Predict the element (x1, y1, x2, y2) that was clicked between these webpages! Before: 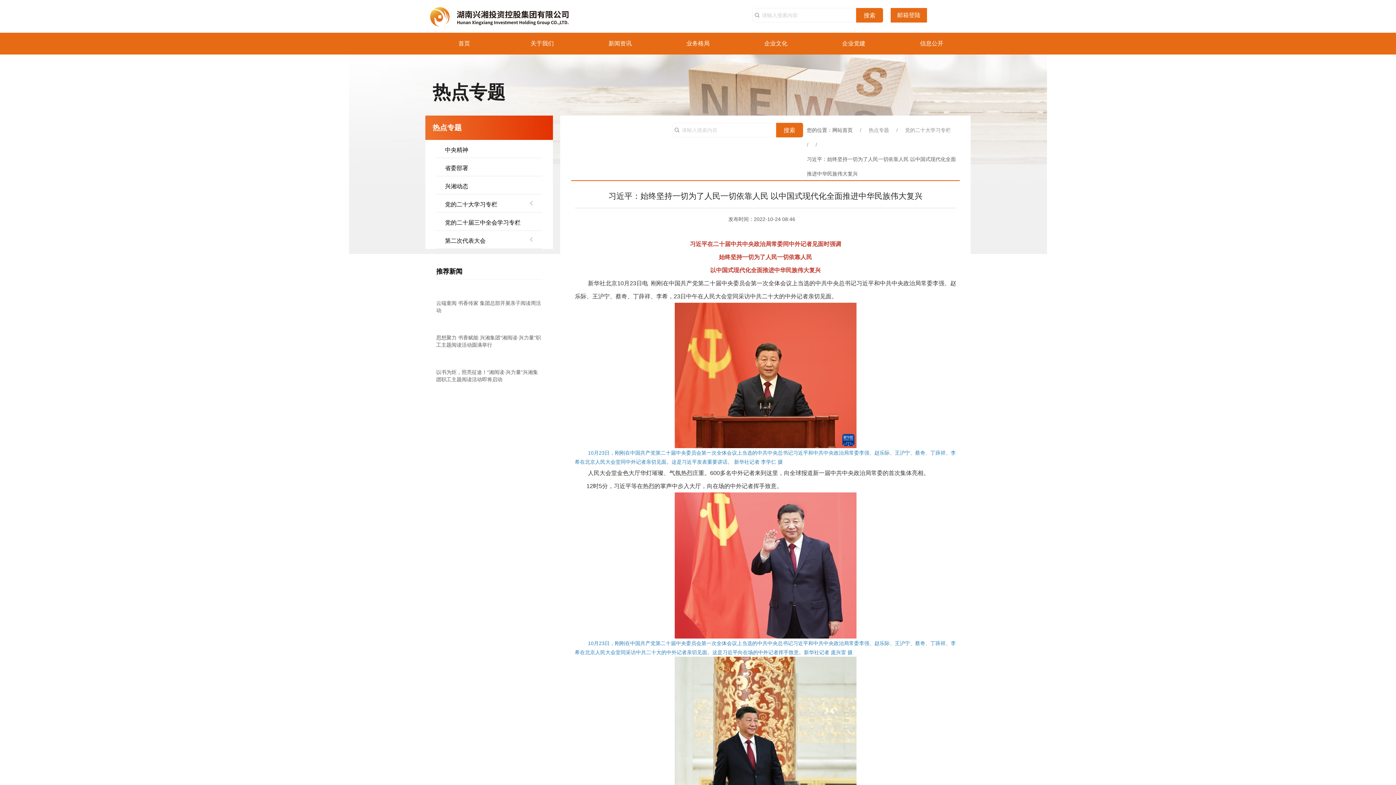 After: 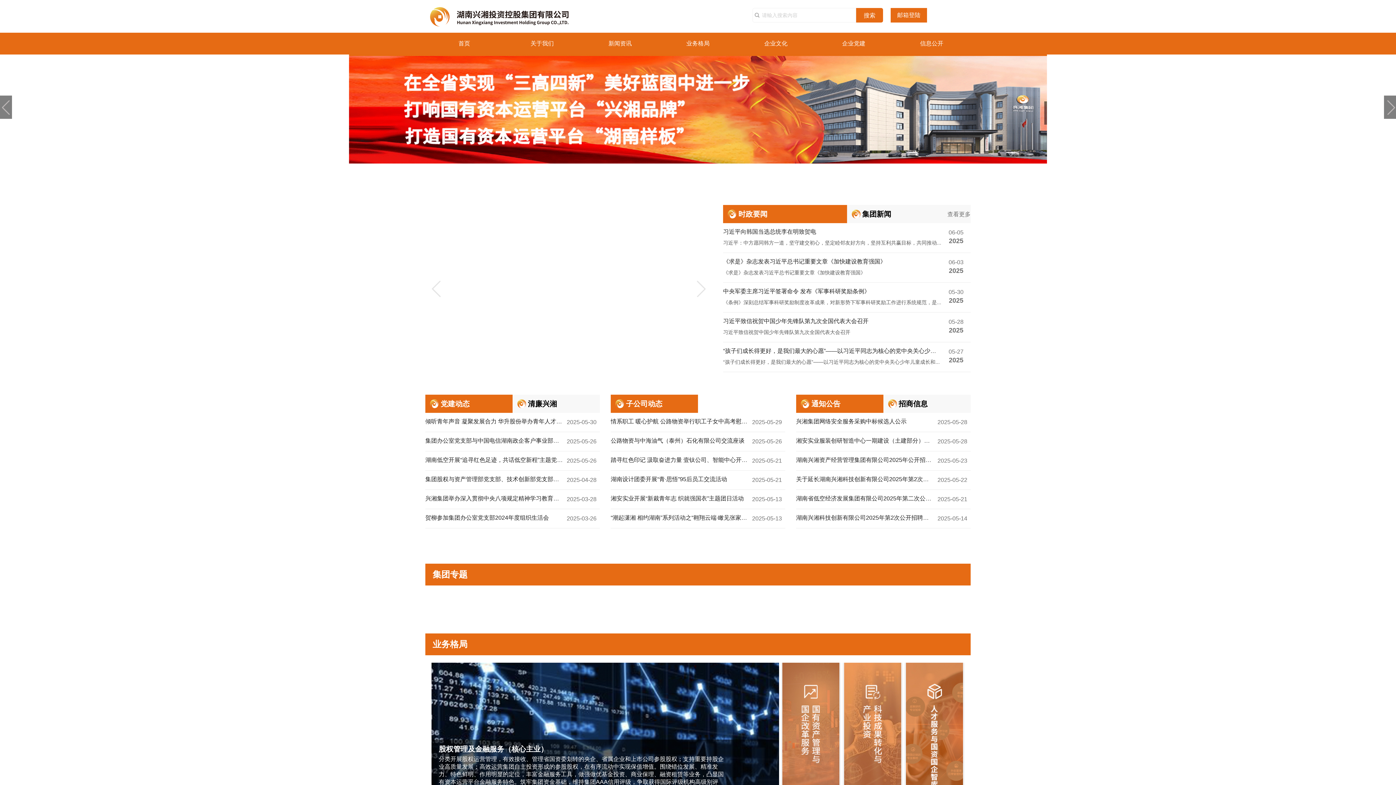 Action: bbox: (425, 32, 503, 54) label: 首页